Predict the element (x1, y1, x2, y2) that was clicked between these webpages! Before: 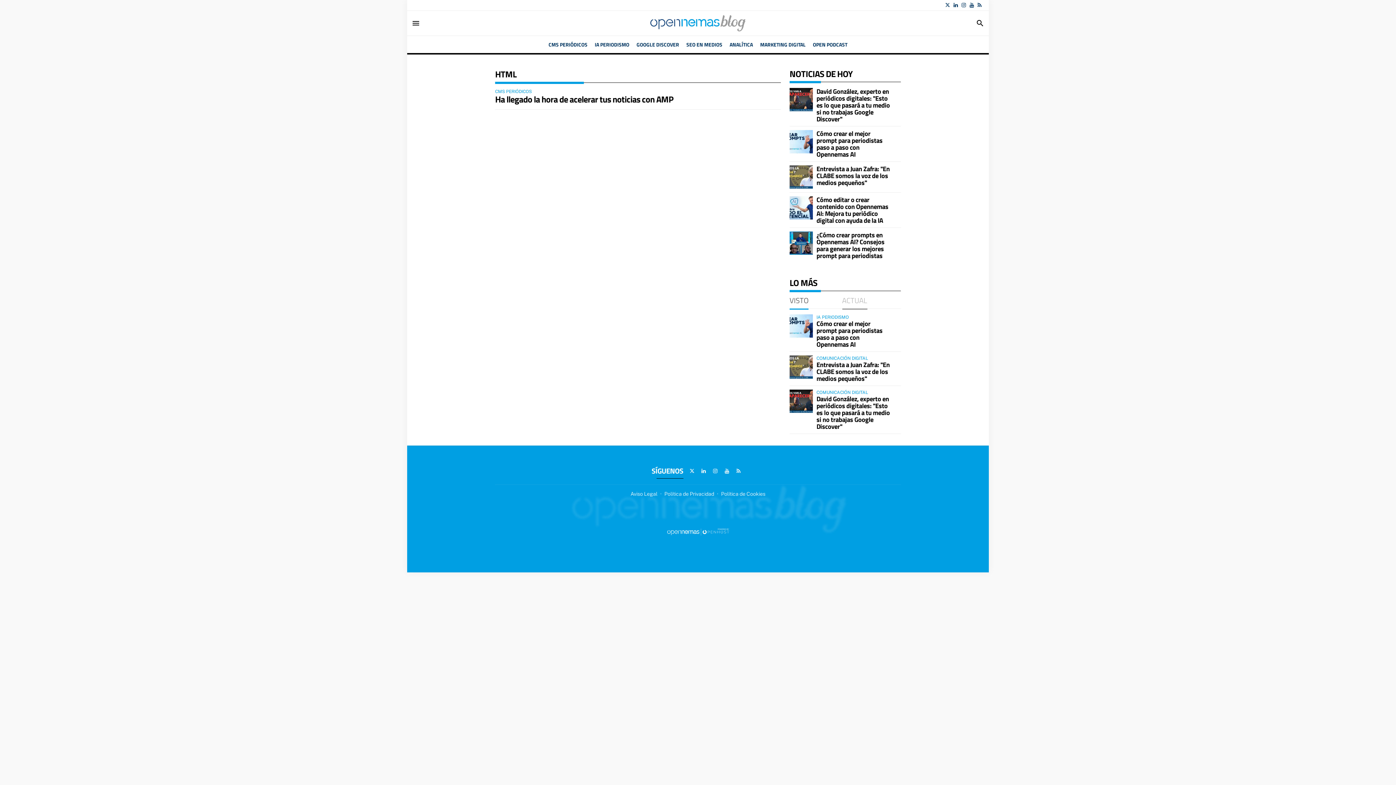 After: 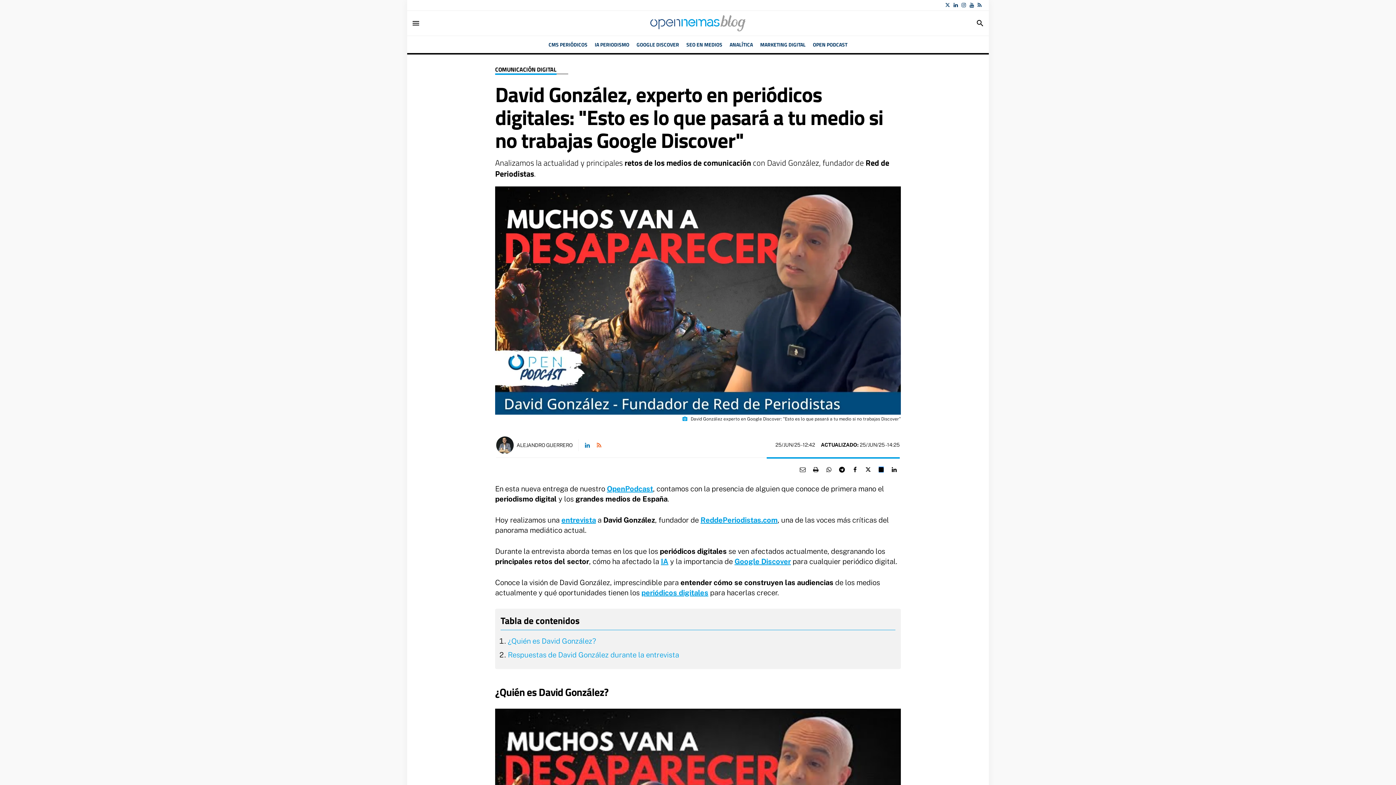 Action: bbox: (789, 389, 813, 413)